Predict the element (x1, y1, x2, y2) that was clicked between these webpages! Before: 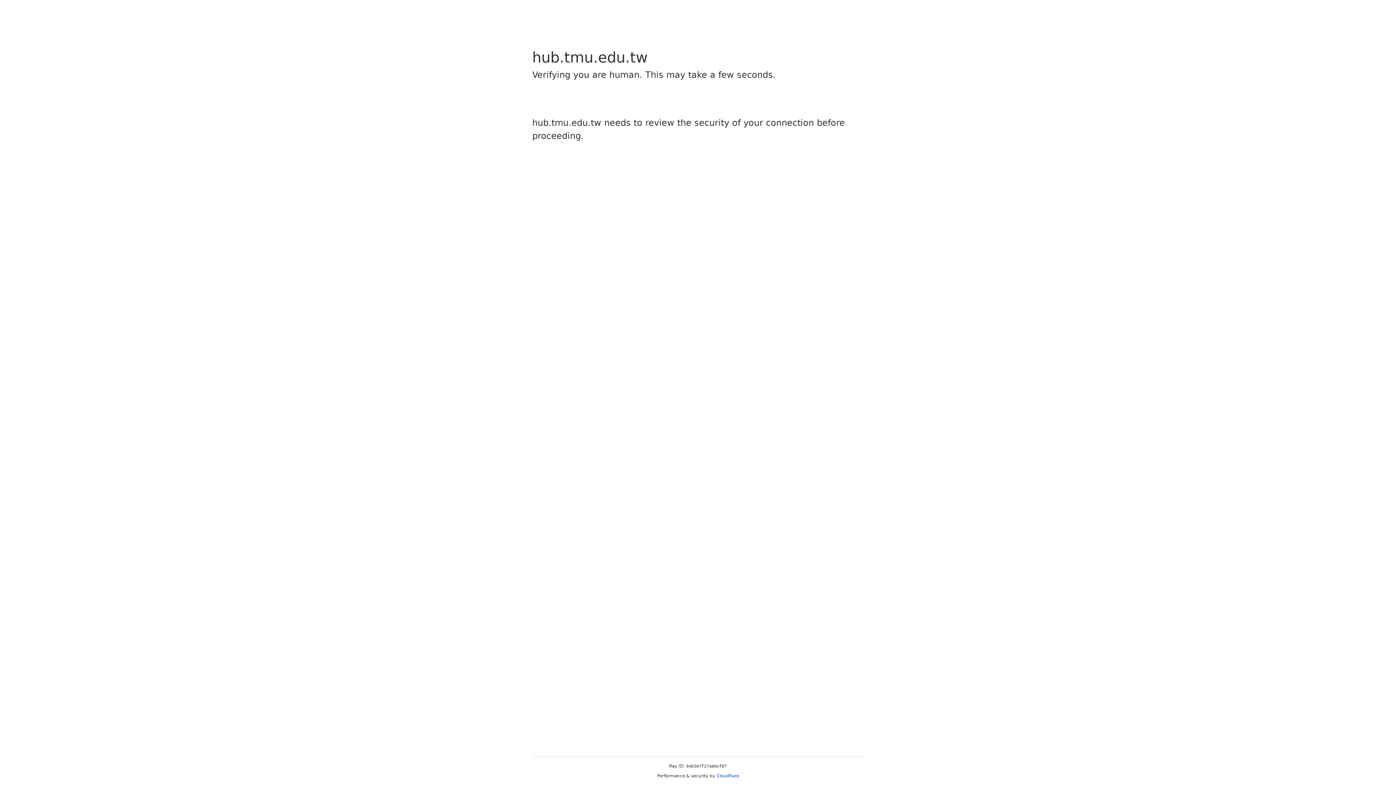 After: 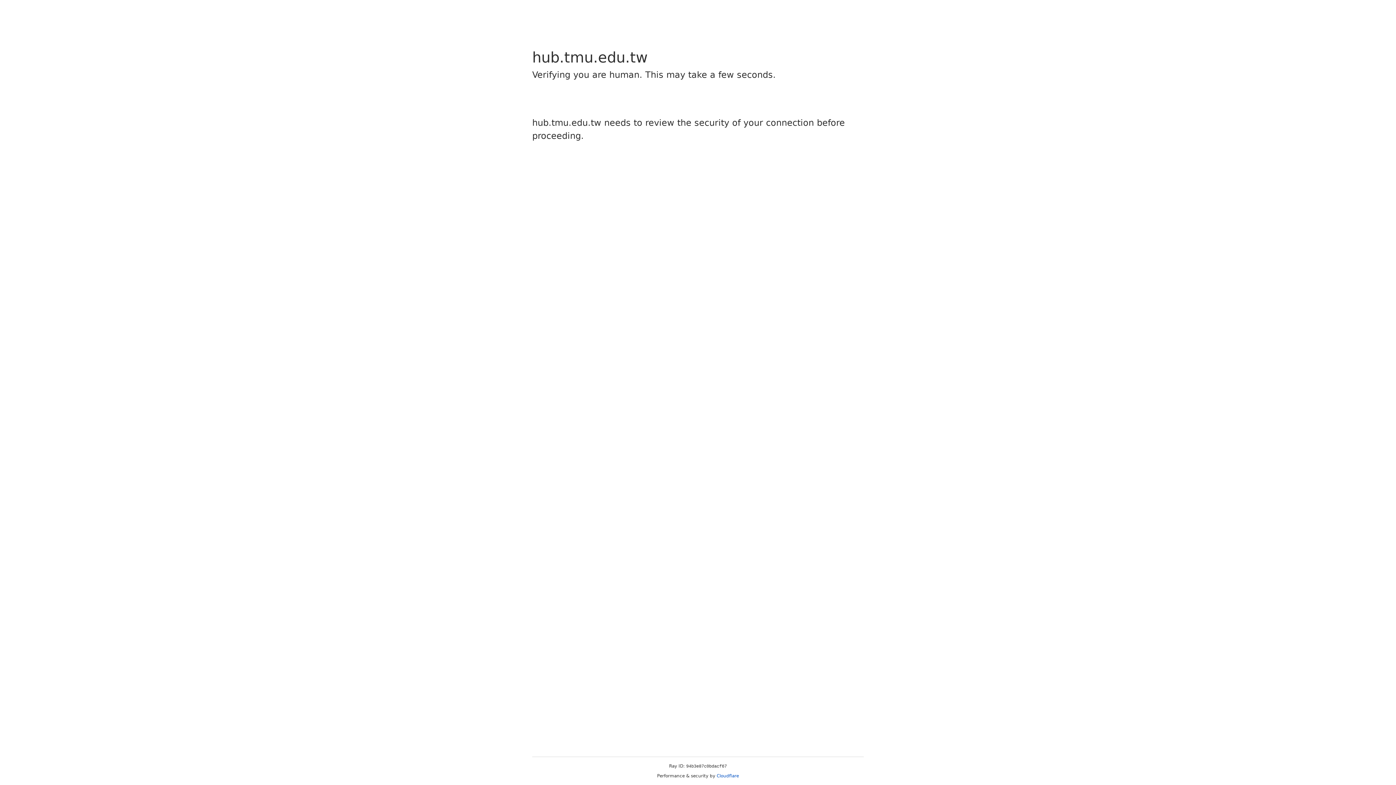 Action: label: Cloudflare bbox: (716, 773, 739, 778)